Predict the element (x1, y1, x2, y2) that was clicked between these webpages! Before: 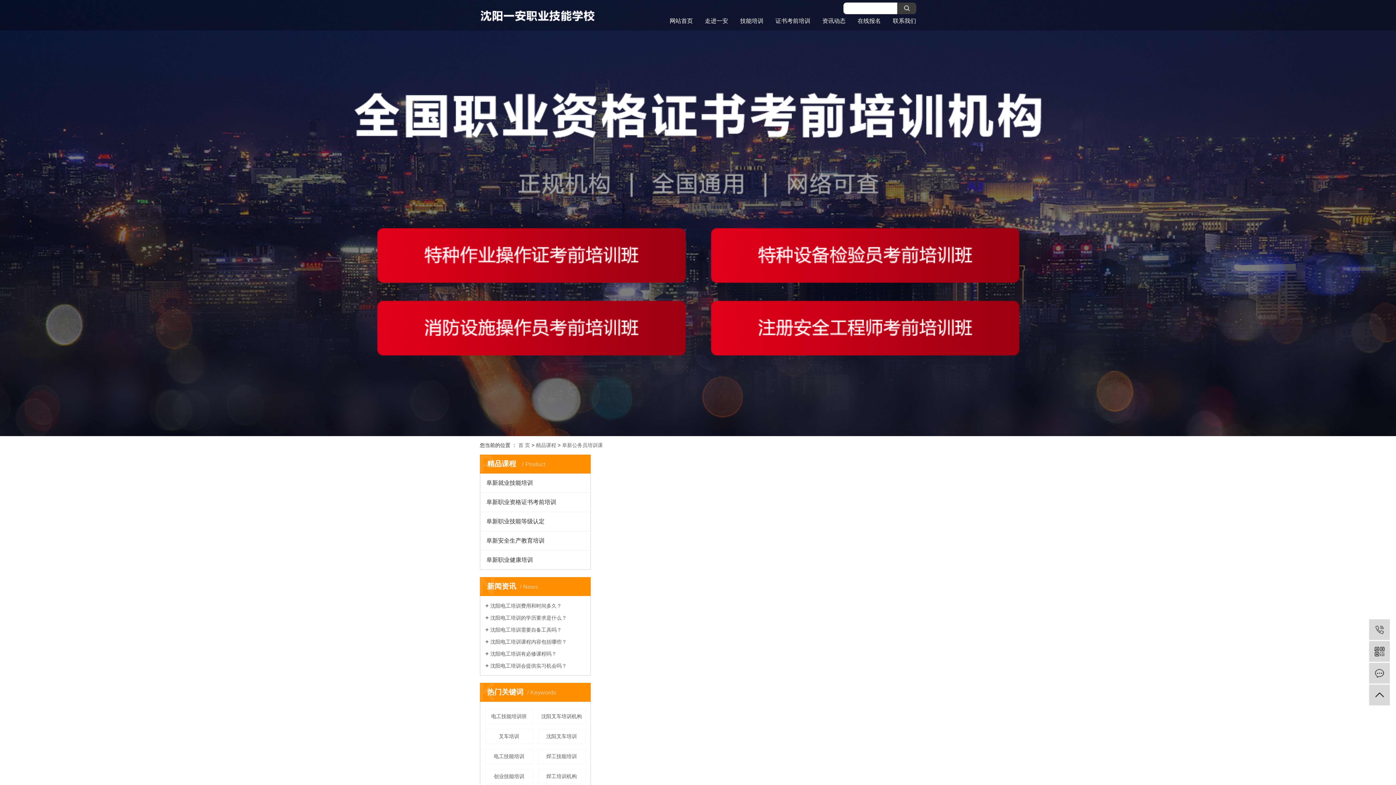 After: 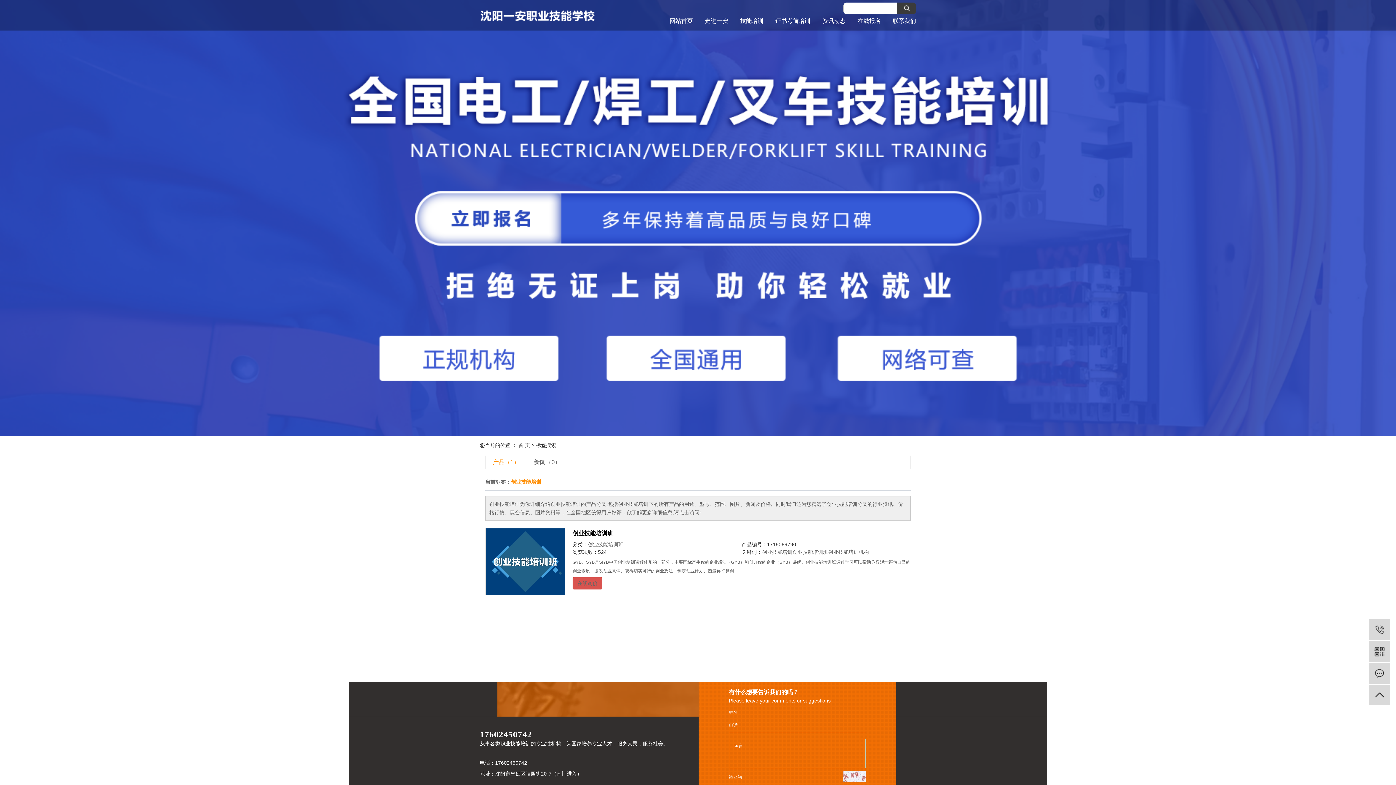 Action: label: 创业技能培训 bbox: (485, 769, 532, 784)